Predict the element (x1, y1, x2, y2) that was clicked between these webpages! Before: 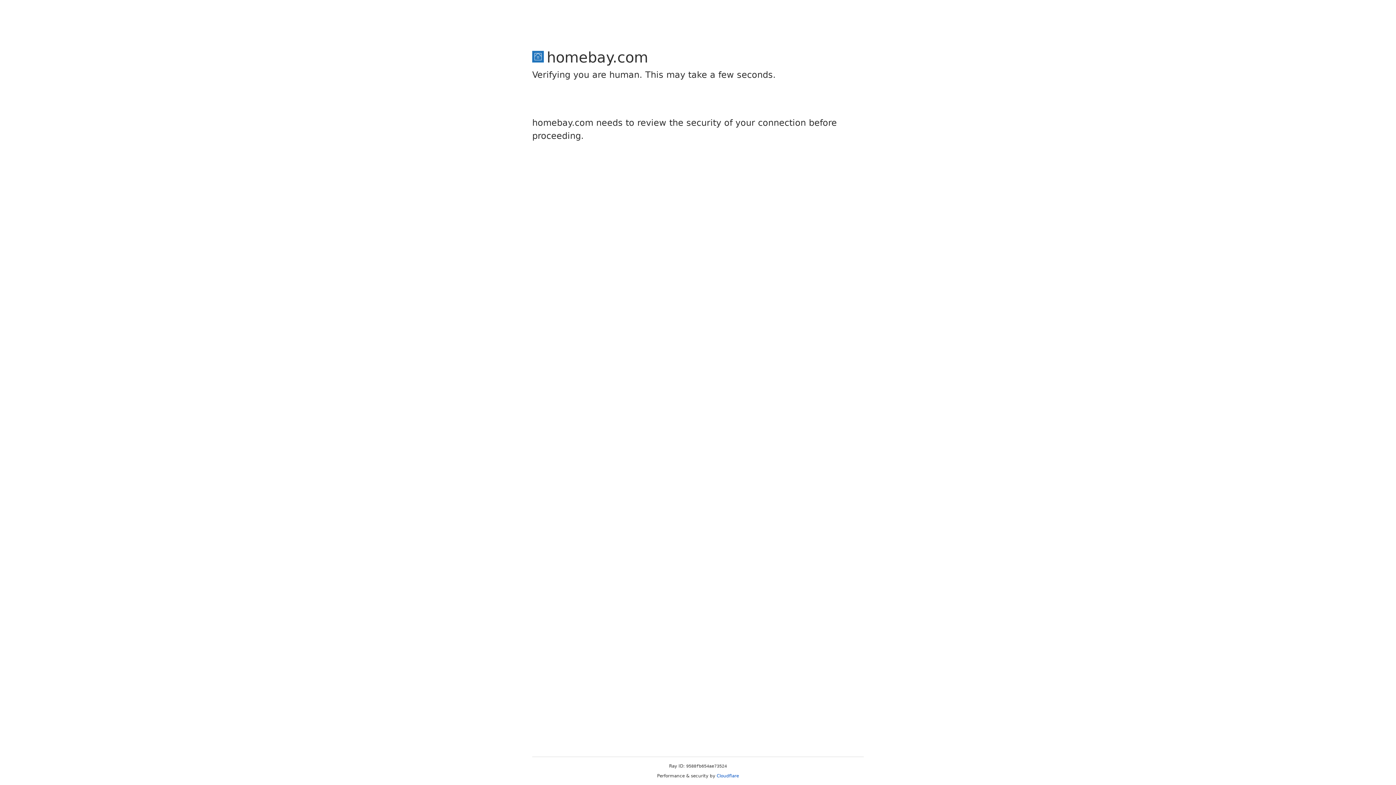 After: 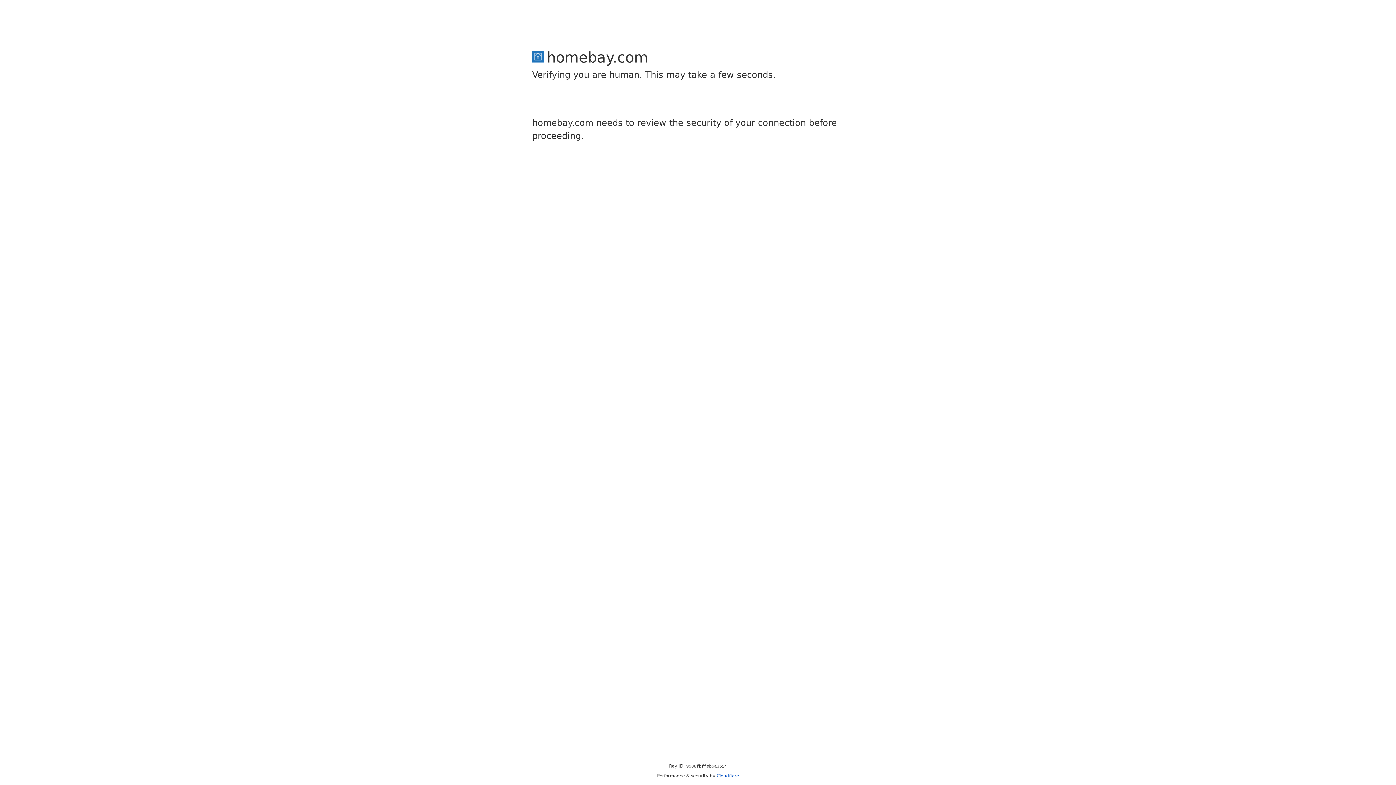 Action: bbox: (716, 773, 739, 778) label: Cloudflare